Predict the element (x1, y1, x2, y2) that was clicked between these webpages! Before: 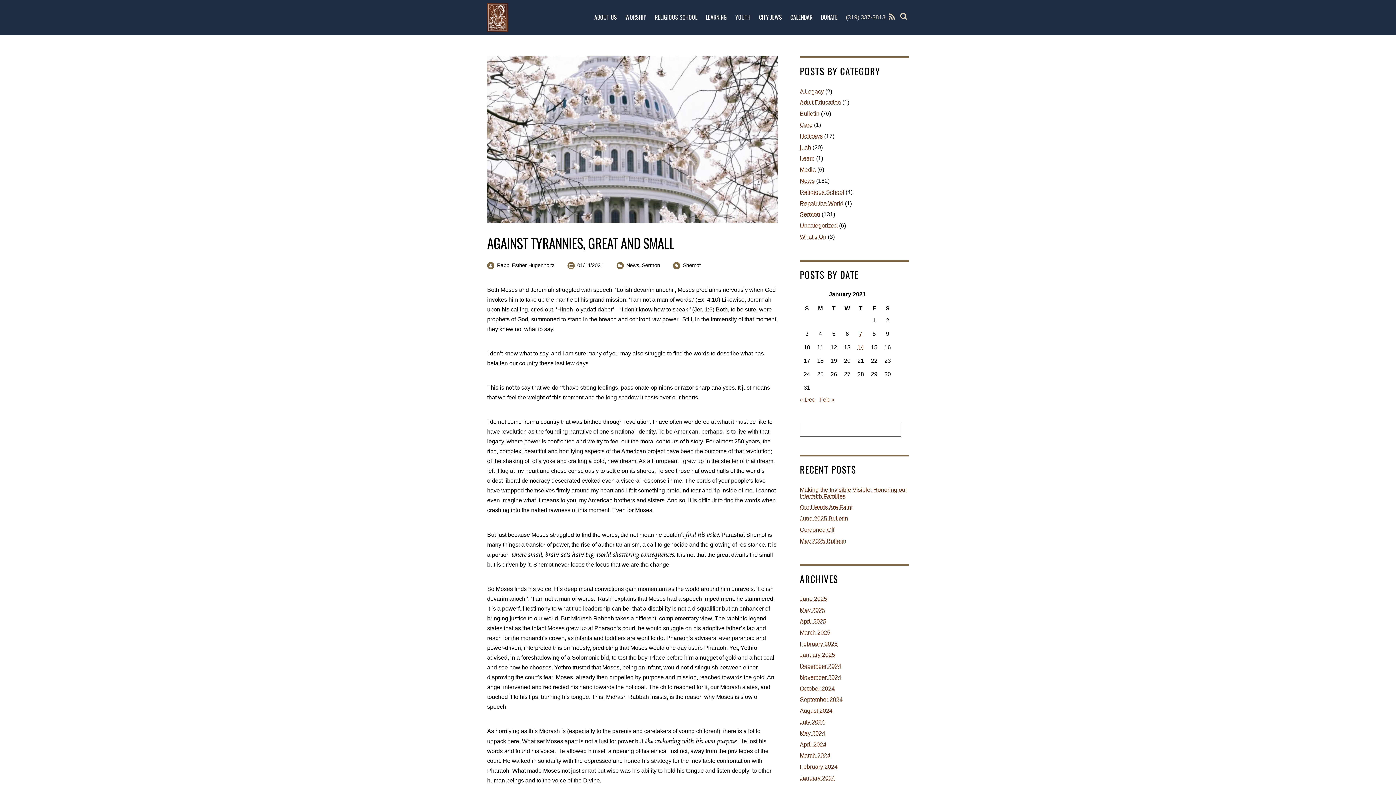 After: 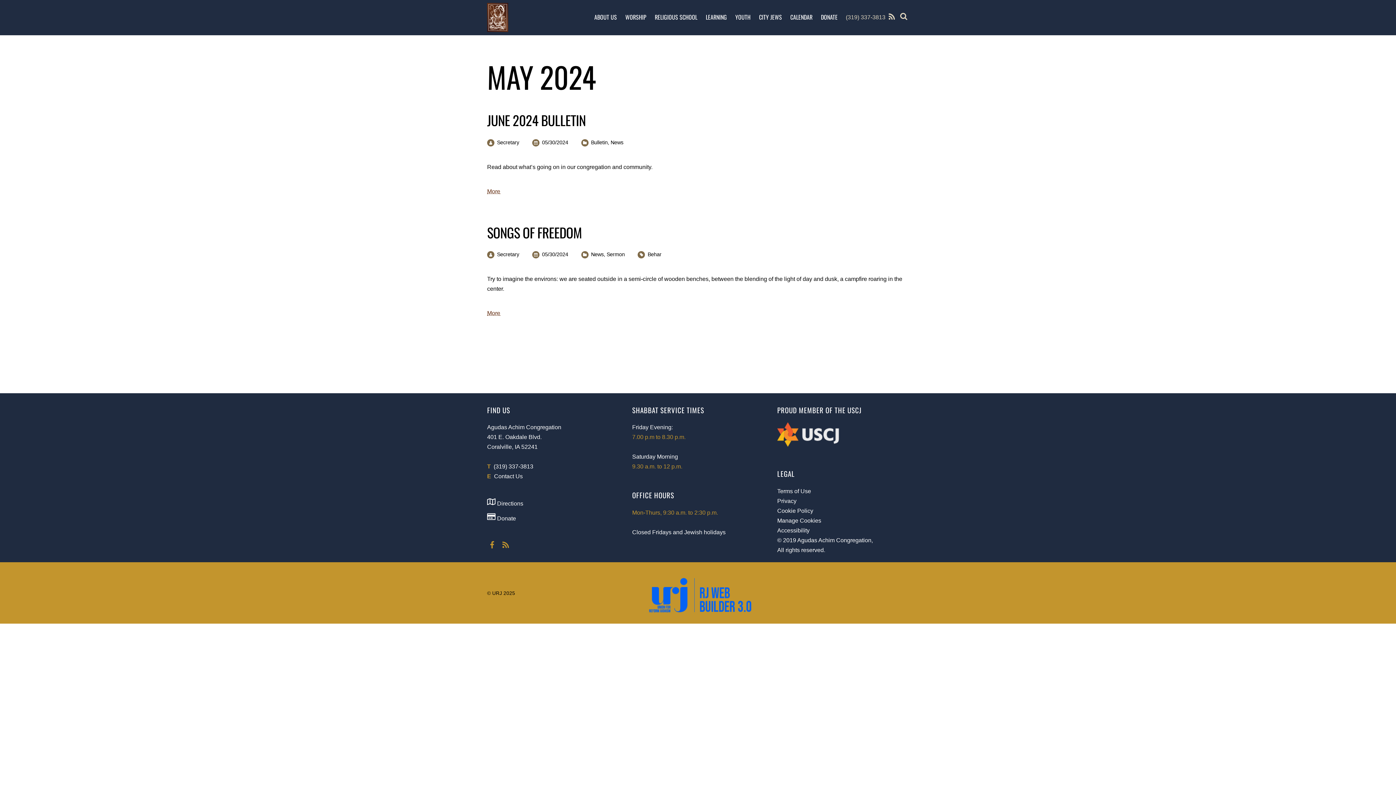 Action: label: May 2024 bbox: (800, 730, 825, 736)